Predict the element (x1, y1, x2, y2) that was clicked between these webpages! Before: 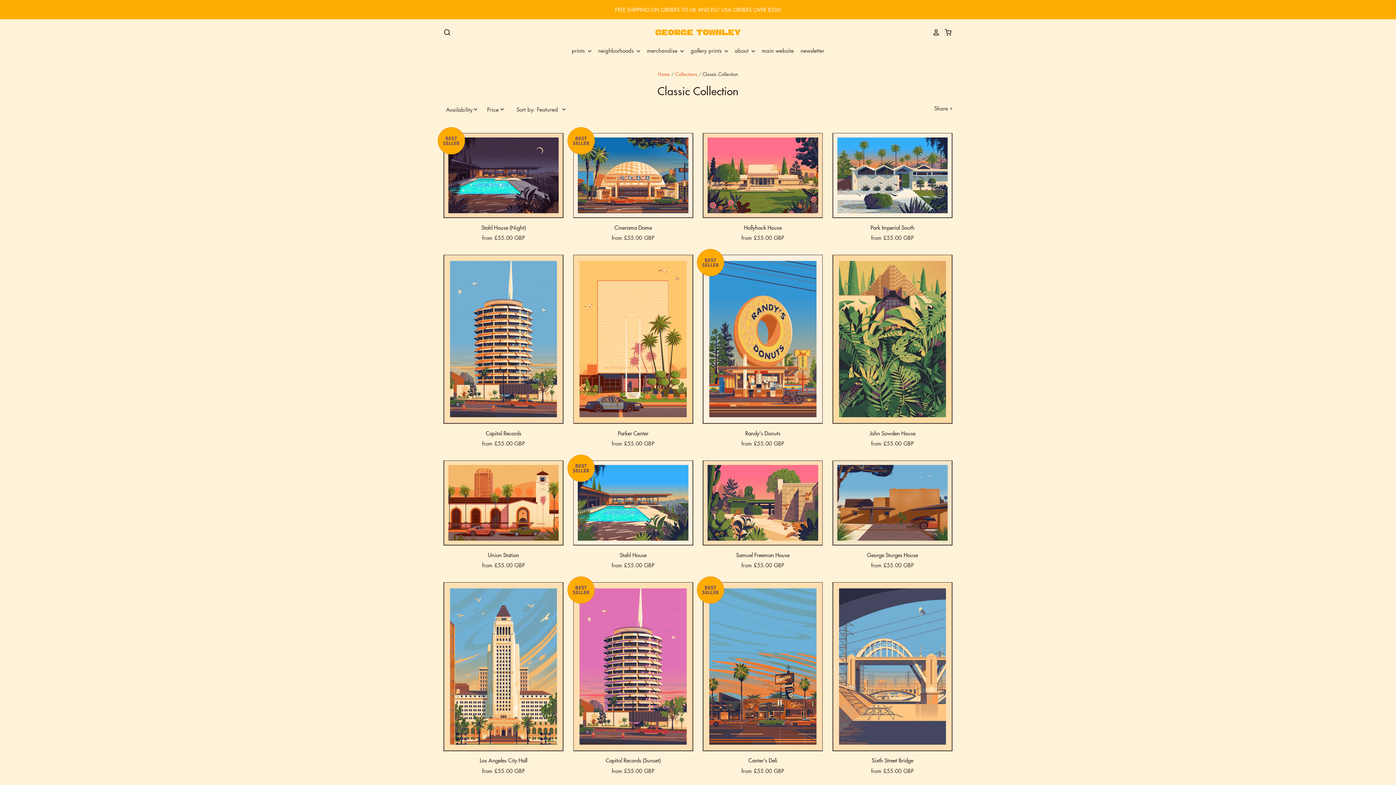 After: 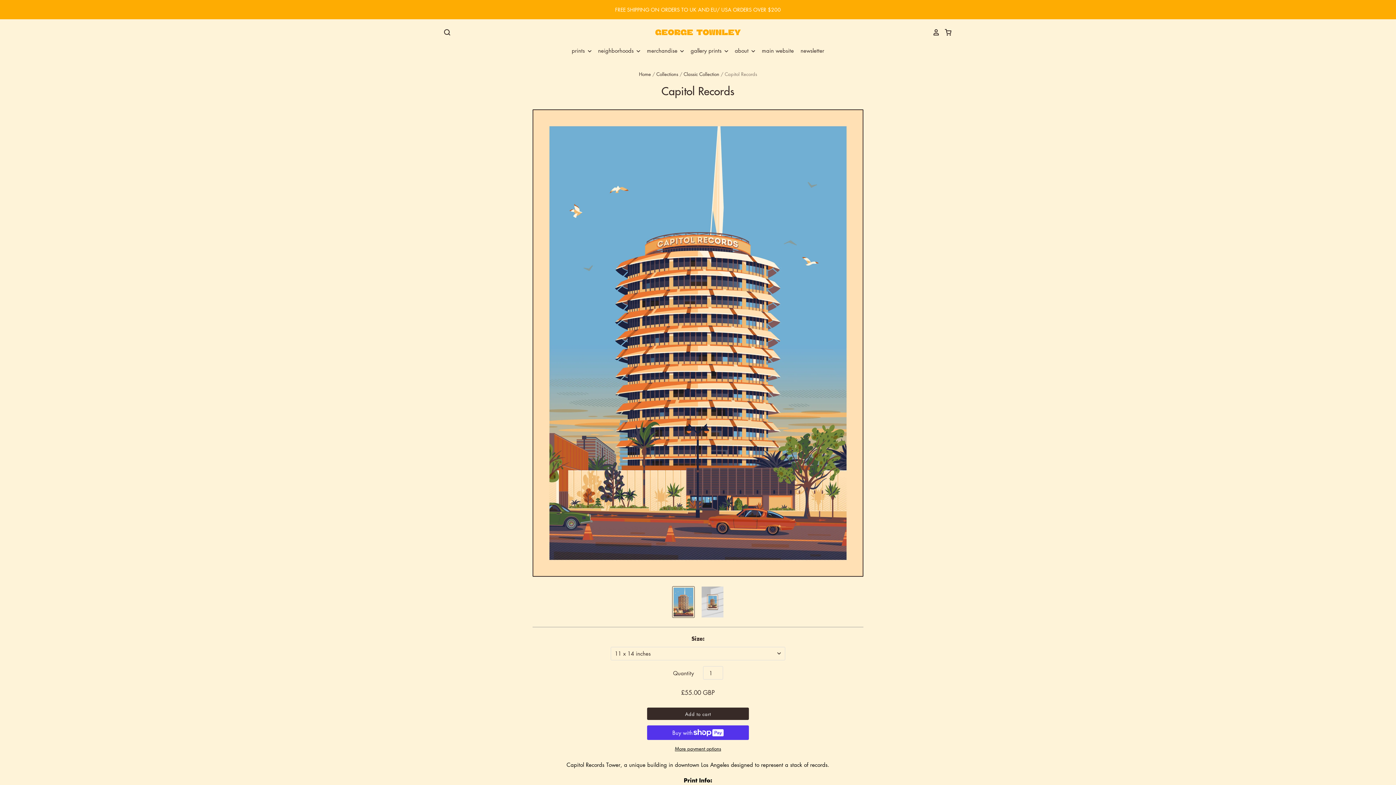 Action: label: Capitol Records bbox: (485, 429, 521, 436)